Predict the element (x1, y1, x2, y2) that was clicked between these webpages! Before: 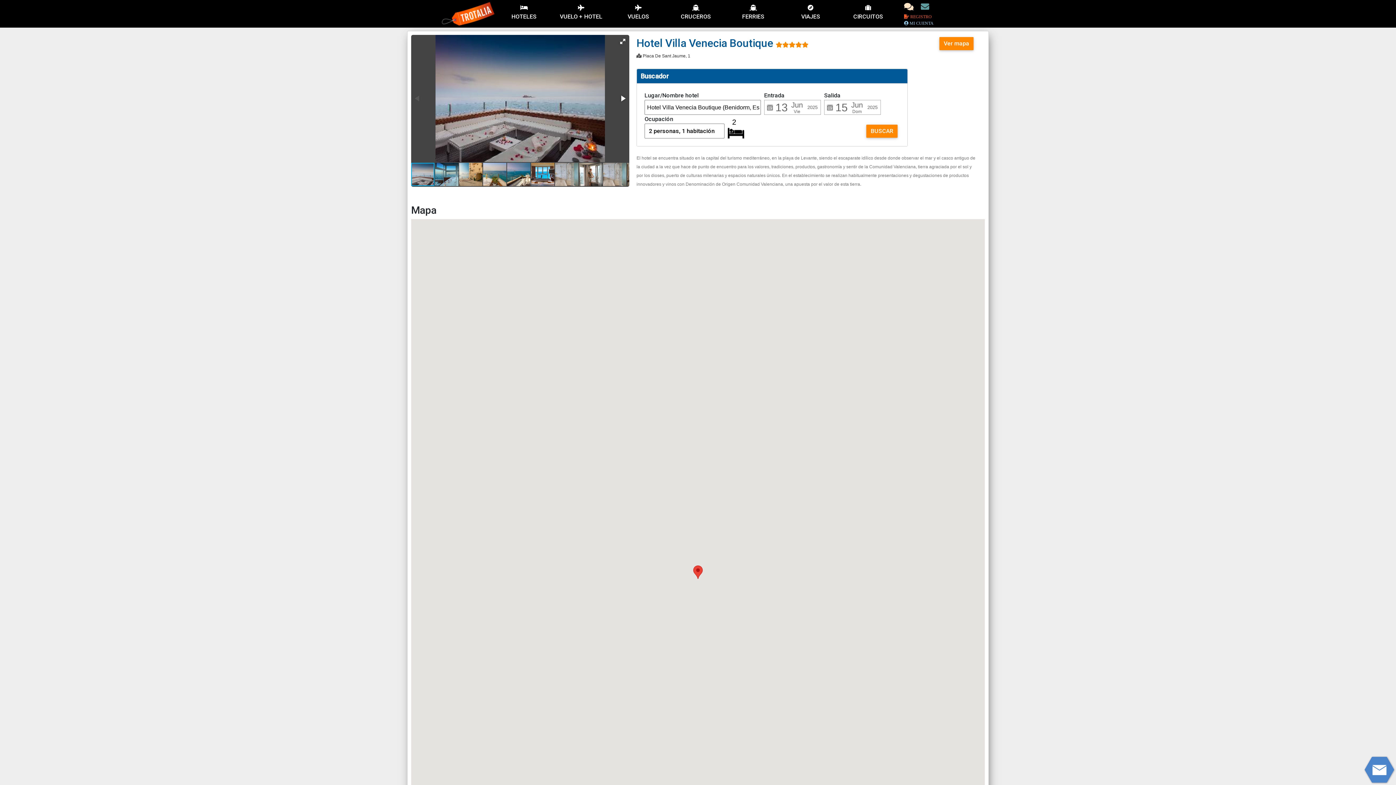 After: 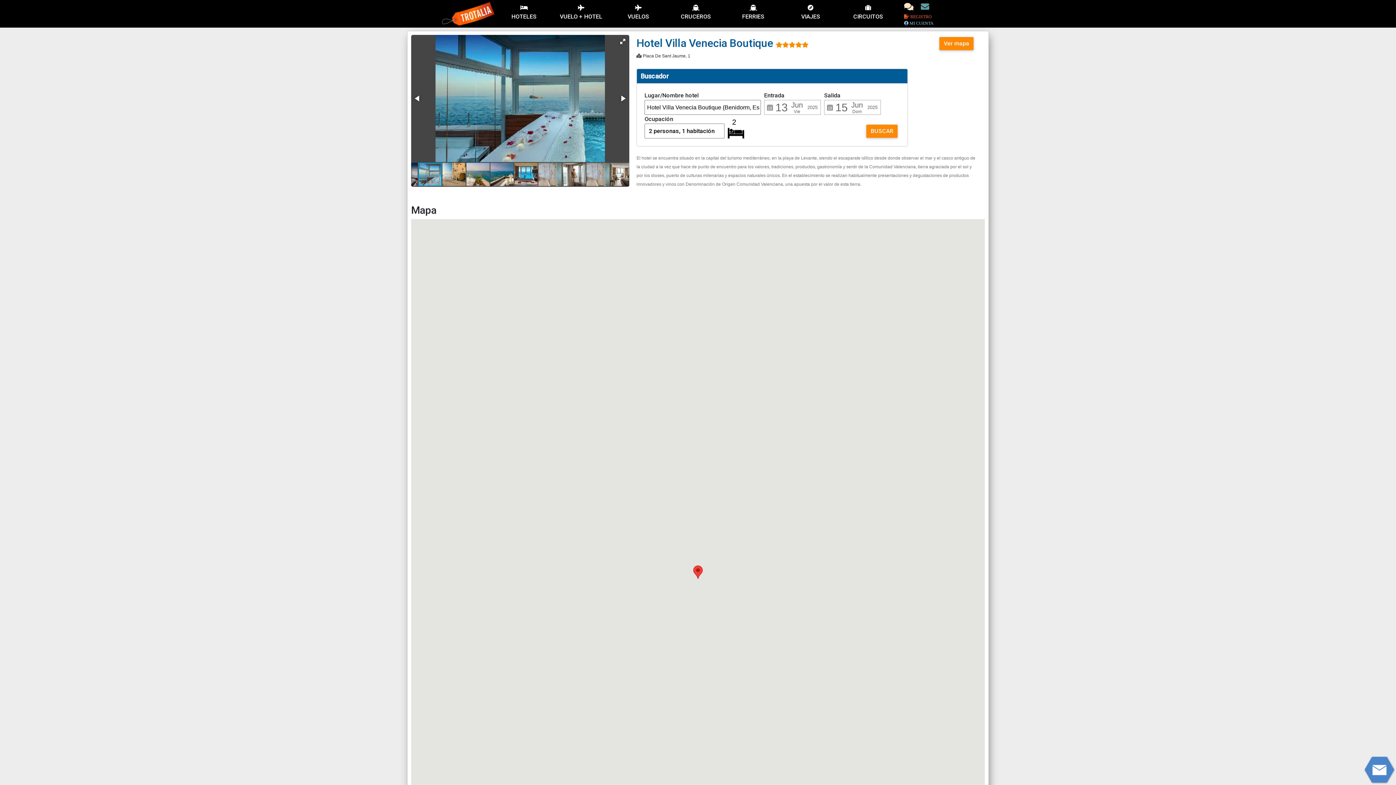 Action: bbox: (435, 162, 459, 186)